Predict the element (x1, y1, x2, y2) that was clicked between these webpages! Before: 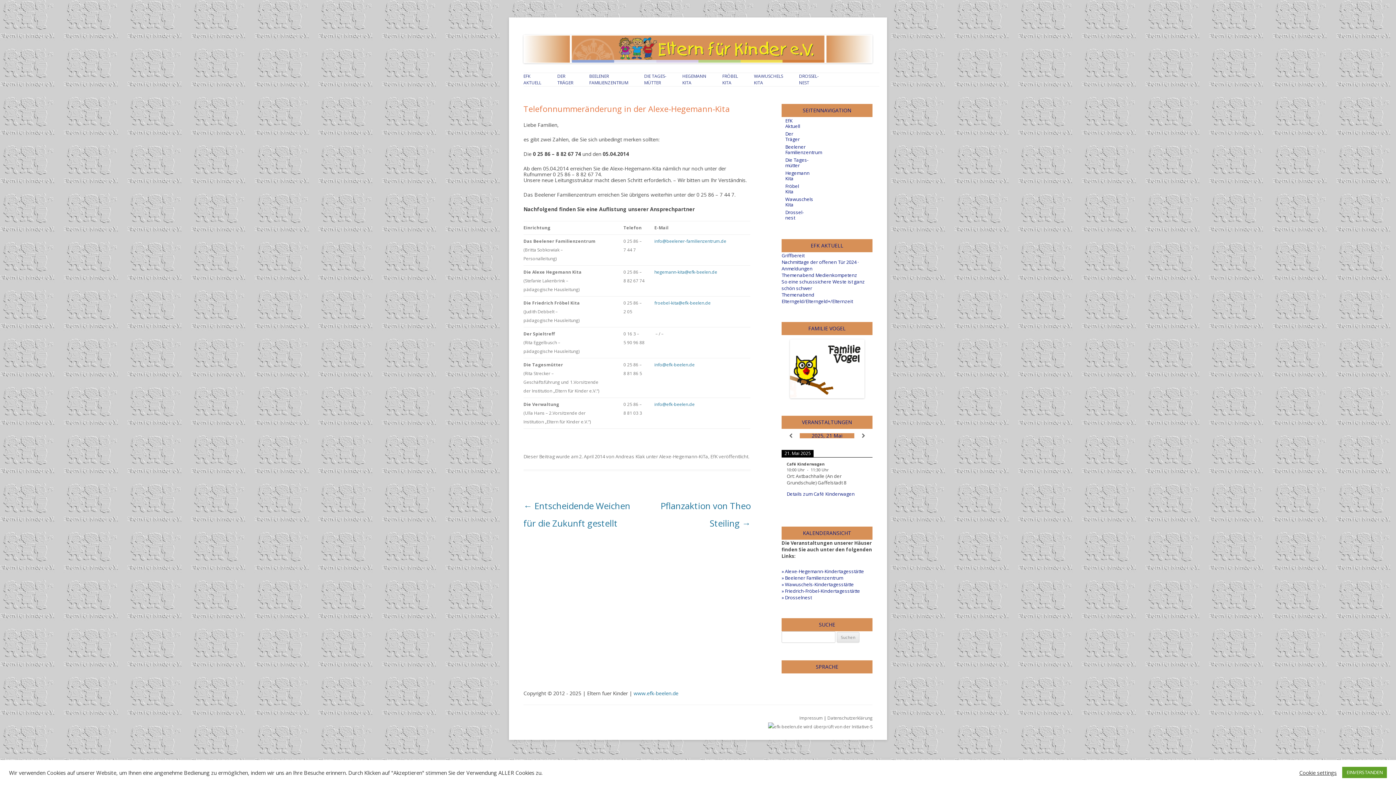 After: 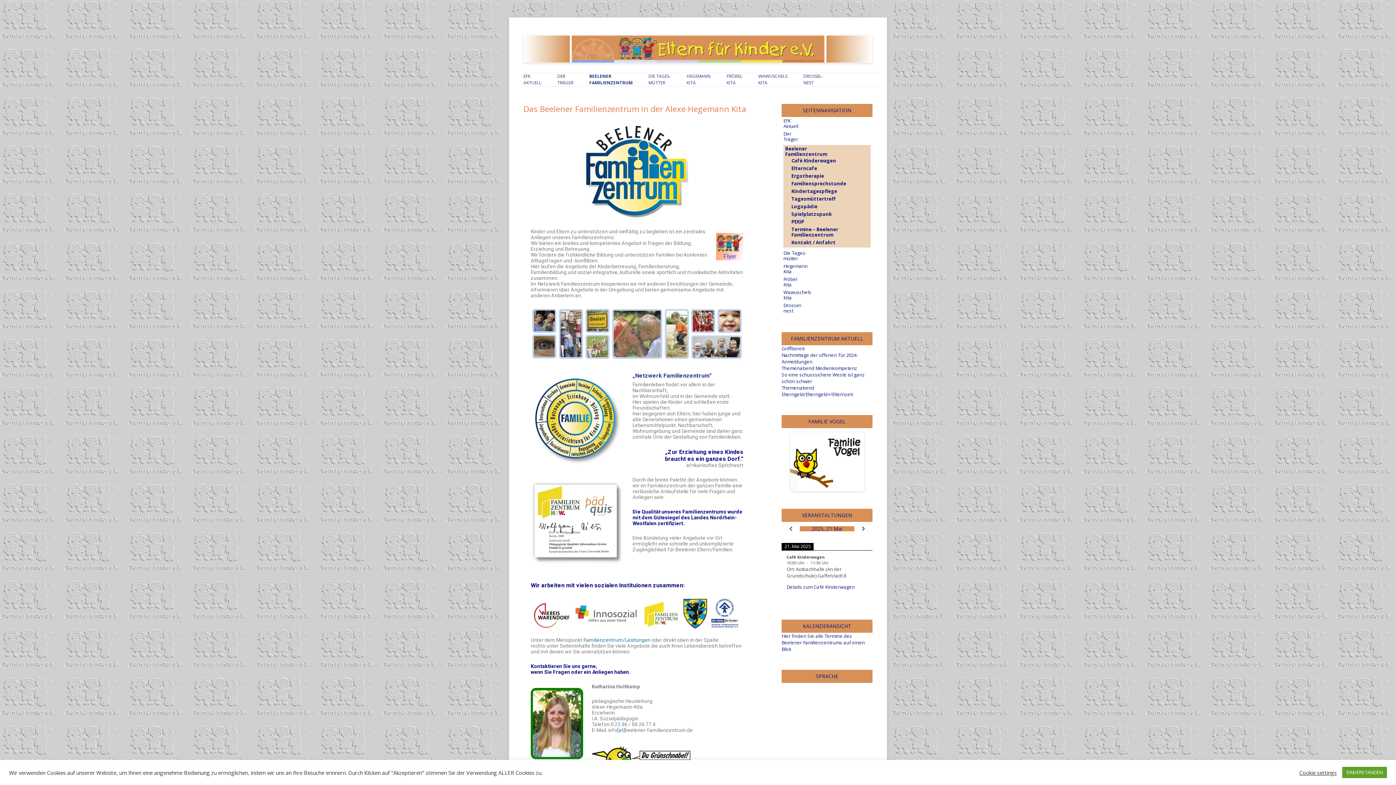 Action: label: Beelener
Familienzentrum bbox: (785, 143, 822, 155)